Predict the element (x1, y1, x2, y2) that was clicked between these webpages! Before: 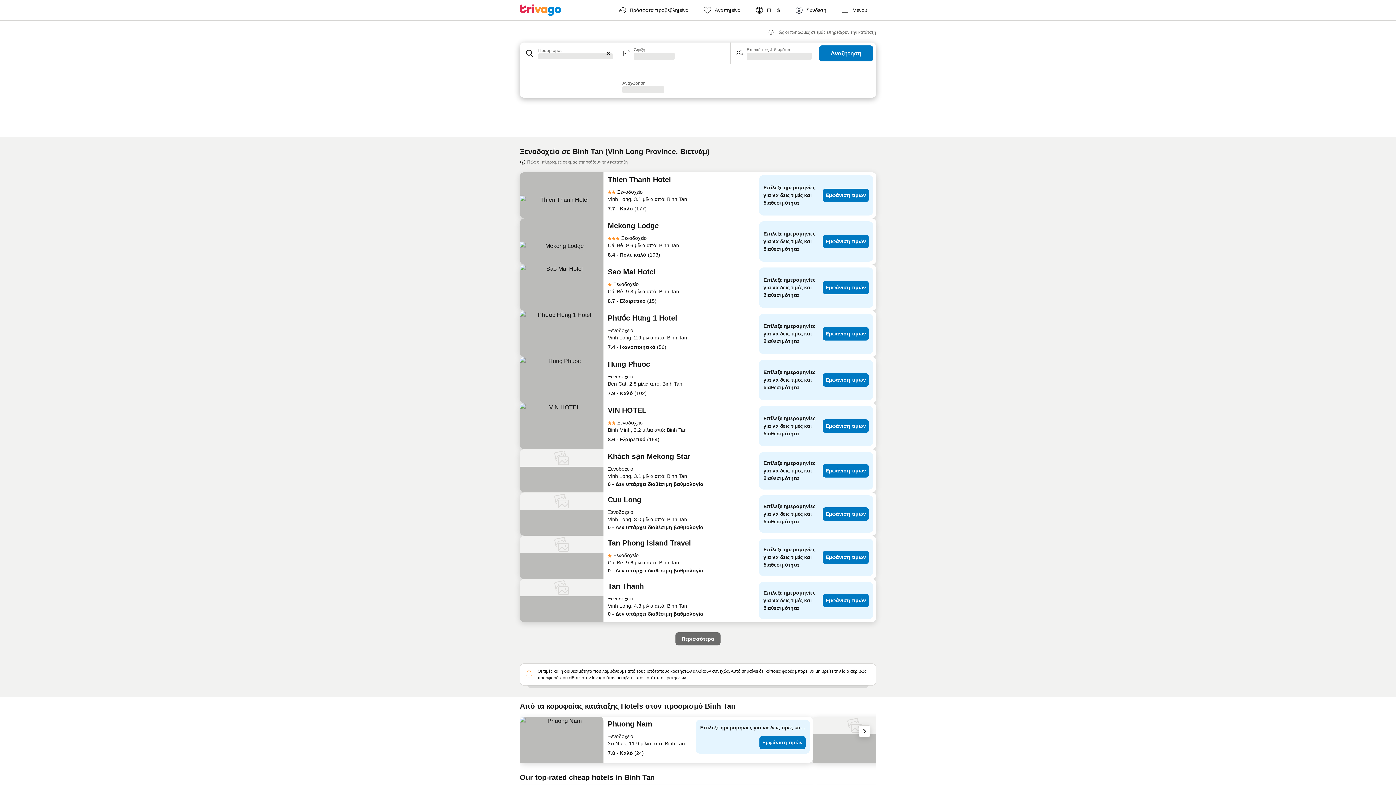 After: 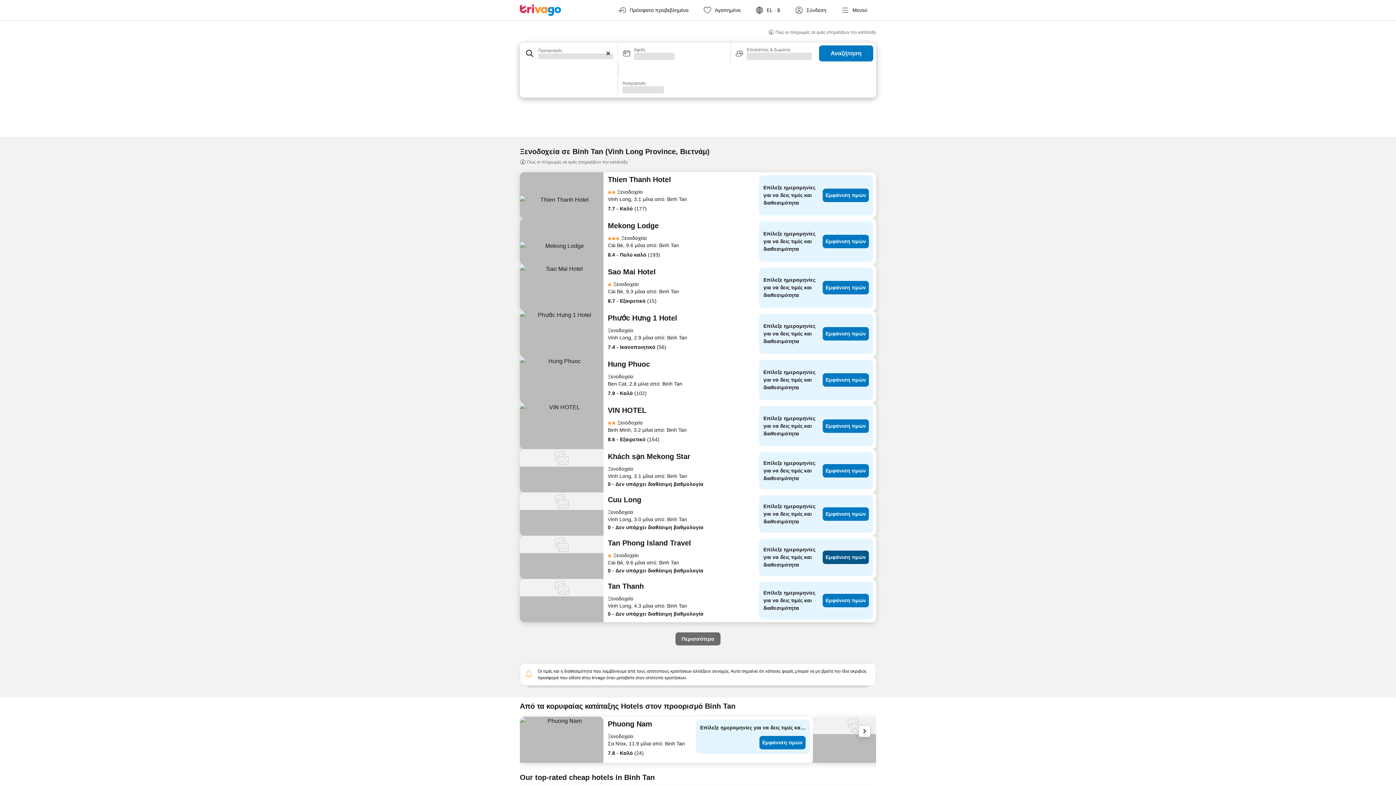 Action: label: Εμφάνιση τιμών bbox: (822, 550, 869, 564)